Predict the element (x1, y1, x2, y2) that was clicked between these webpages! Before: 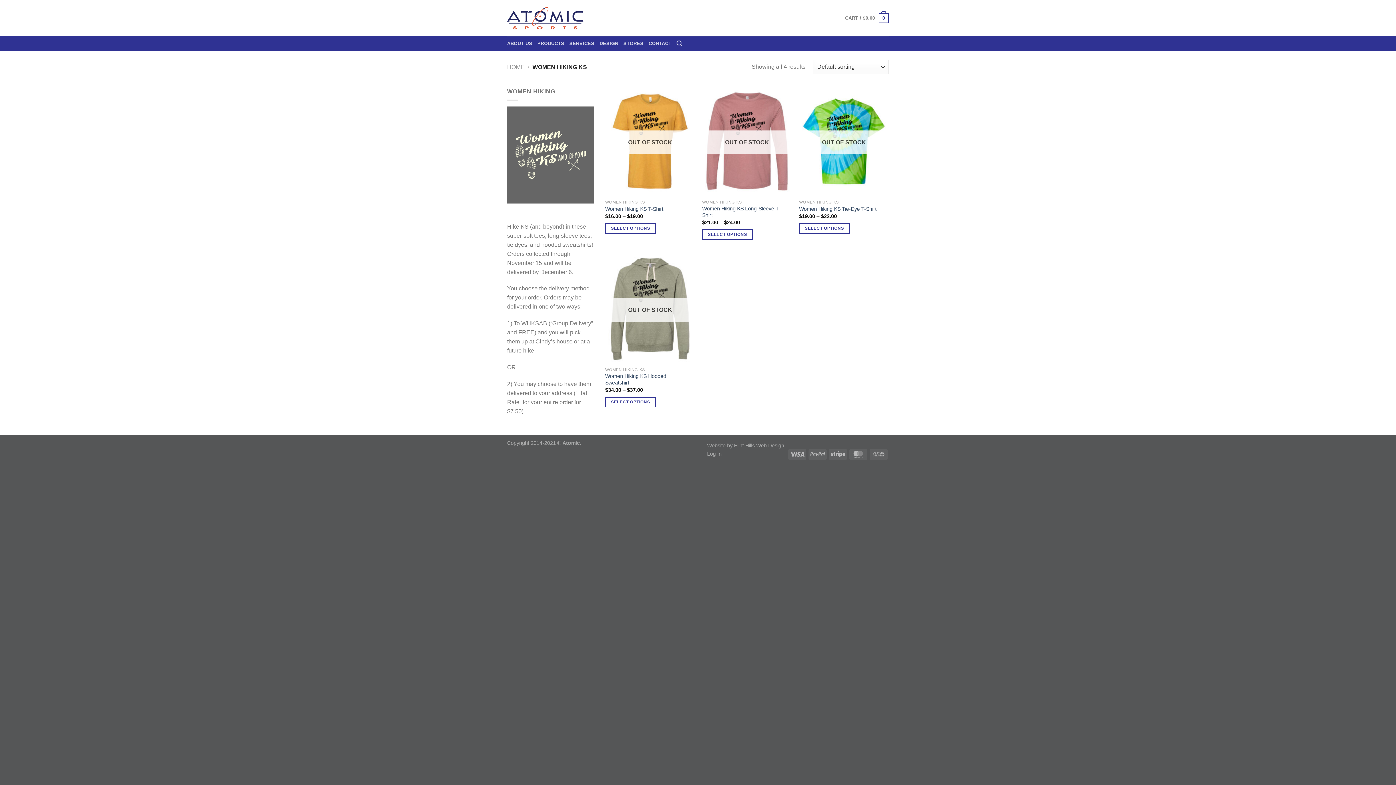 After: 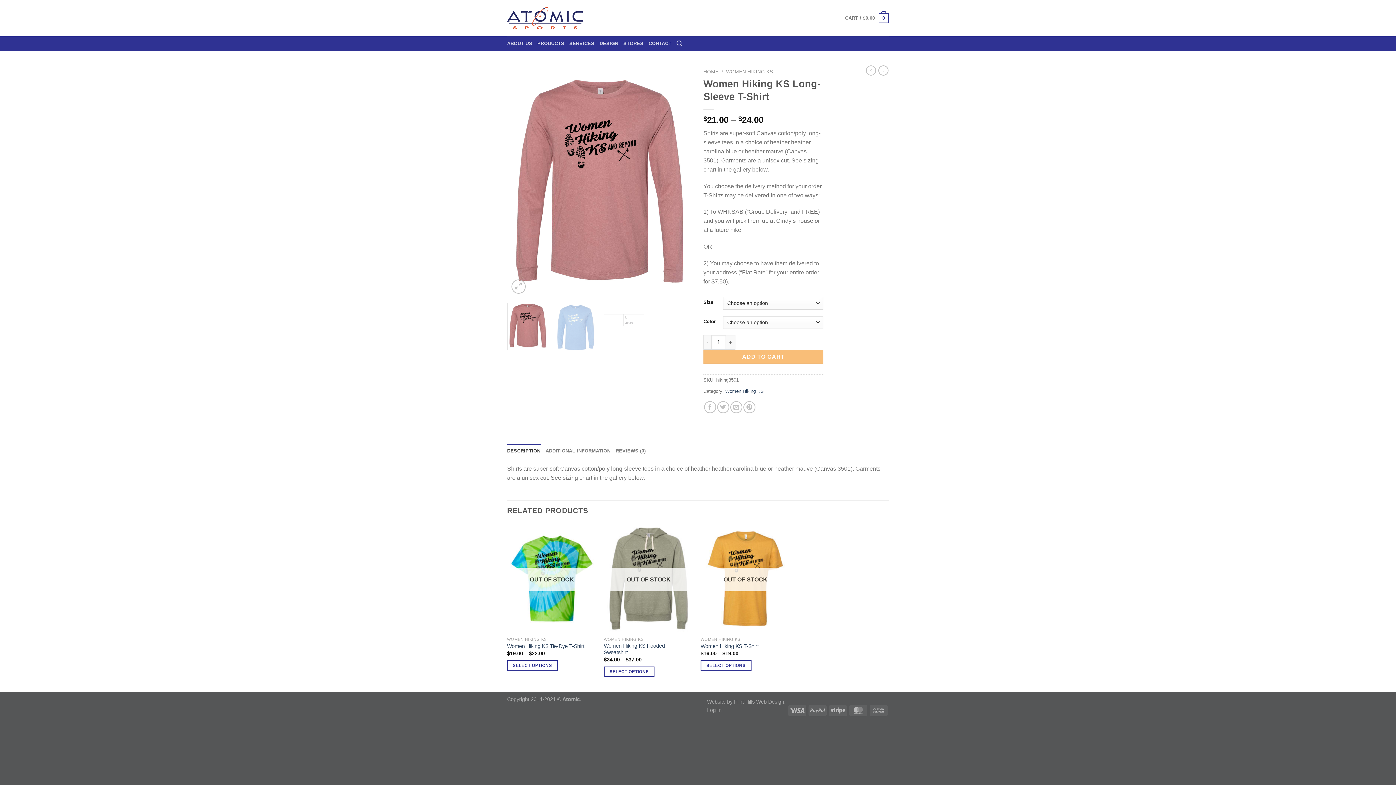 Action: bbox: (702, 205, 786, 218) label: Women Hiking KS Long-Sleeve T-Shirt